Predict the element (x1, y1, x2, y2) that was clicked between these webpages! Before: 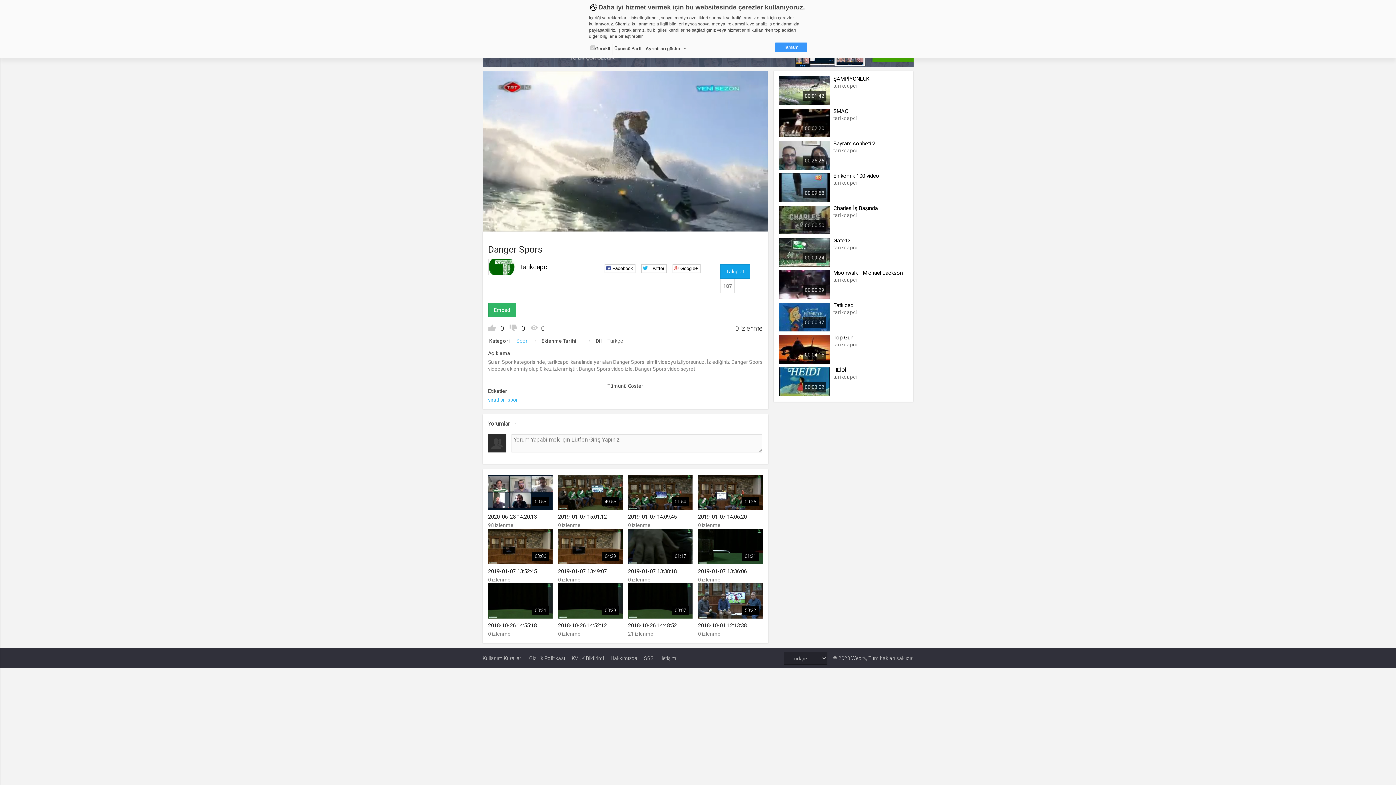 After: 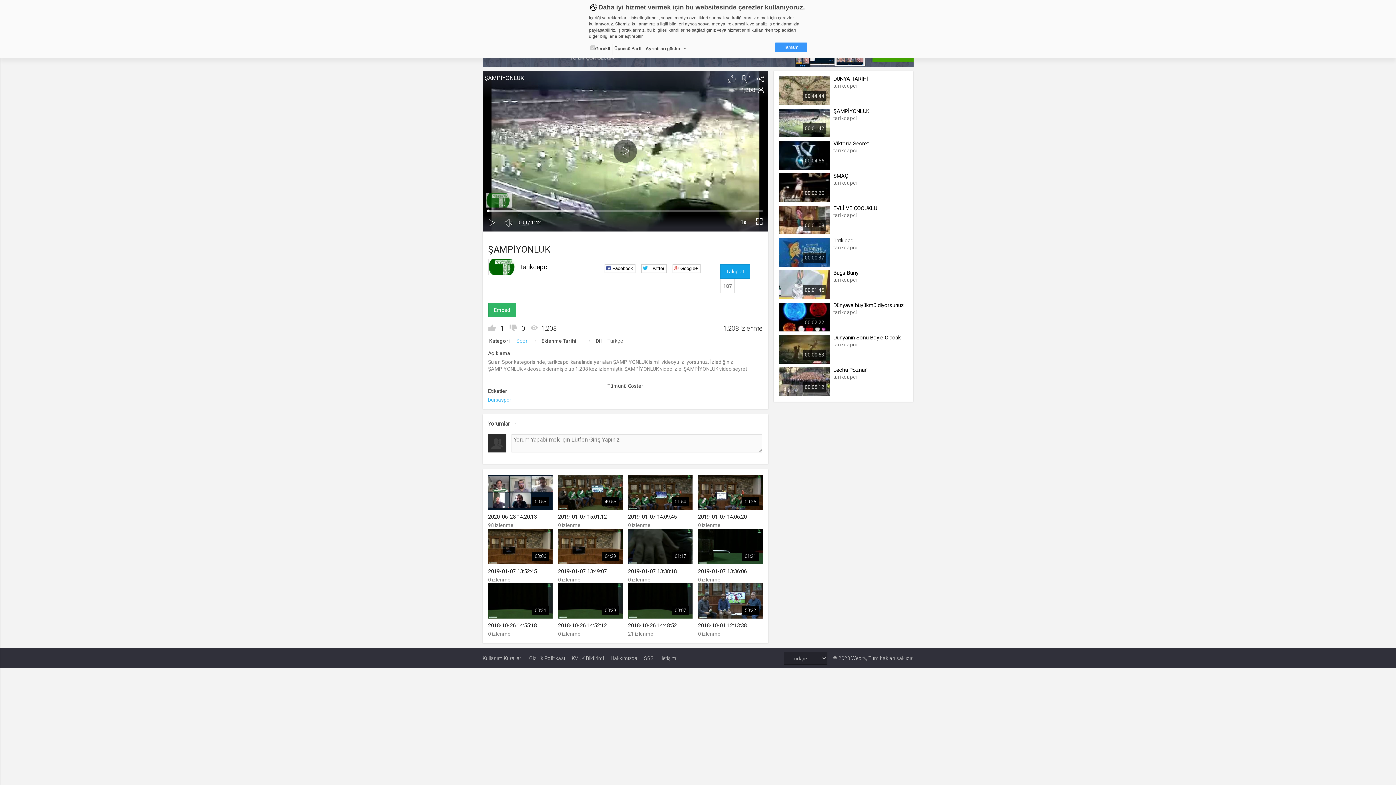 Action: label: 00:01:42
ŞAMPİYONLUK
tarikcapci bbox: (779, 76, 908, 89)